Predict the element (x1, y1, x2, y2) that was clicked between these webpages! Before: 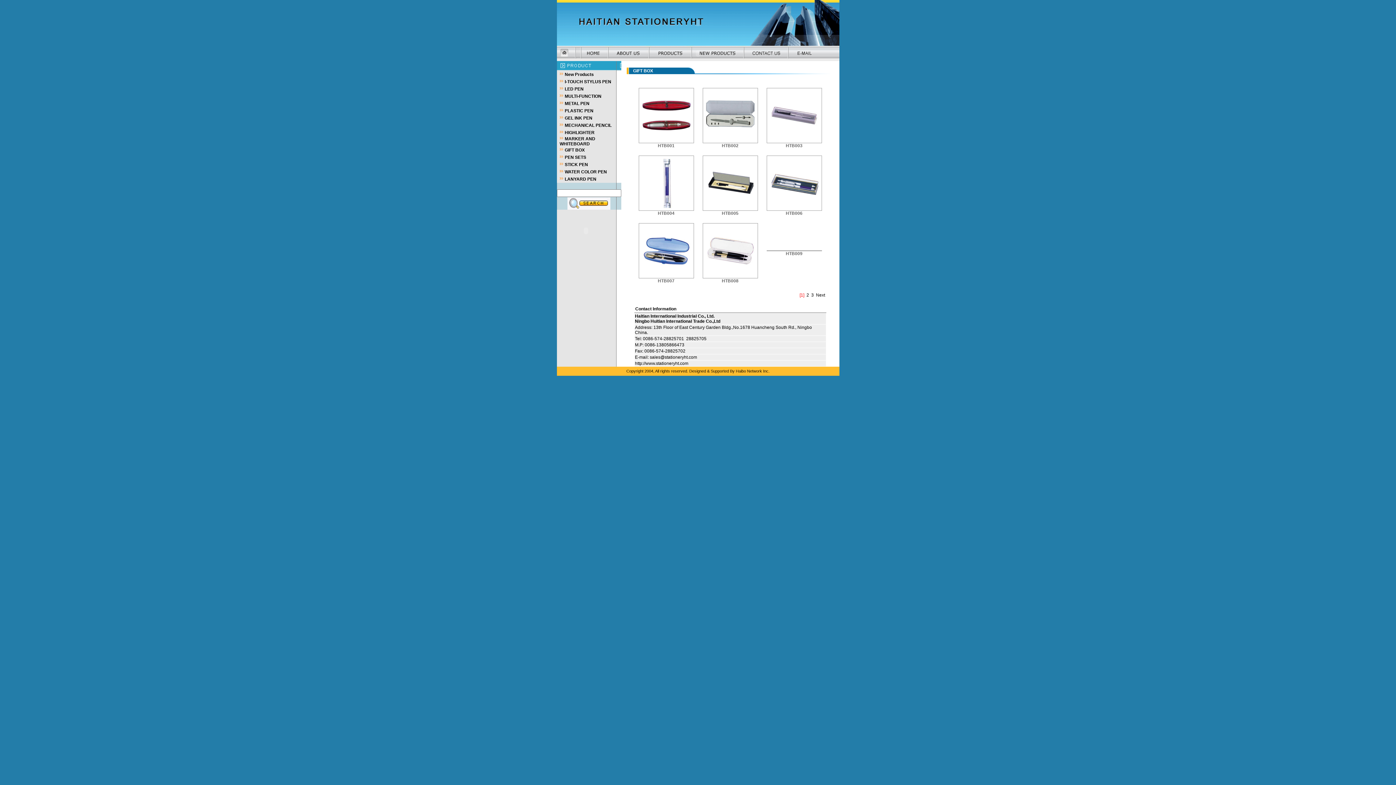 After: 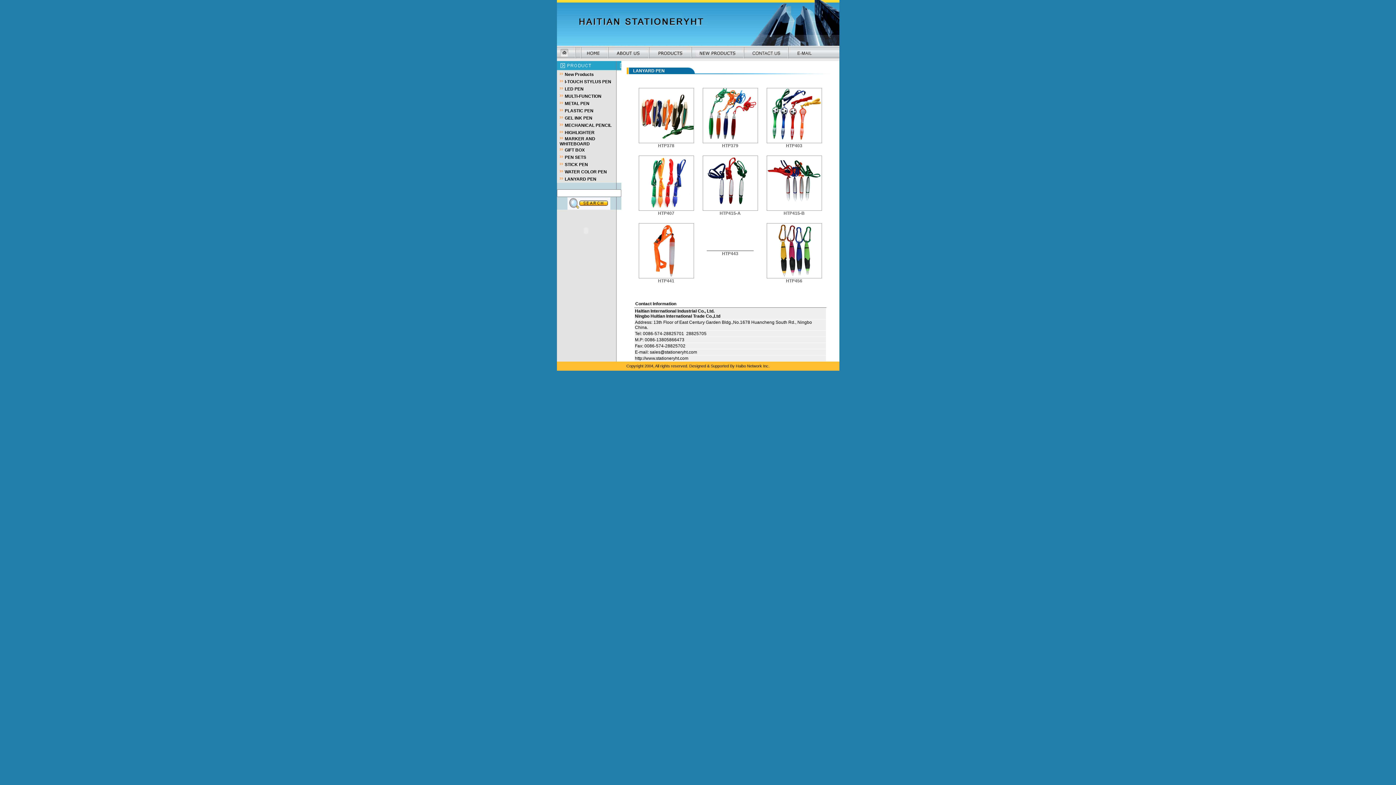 Action: label: LANYARD PEN bbox: (564, 176, 596, 181)